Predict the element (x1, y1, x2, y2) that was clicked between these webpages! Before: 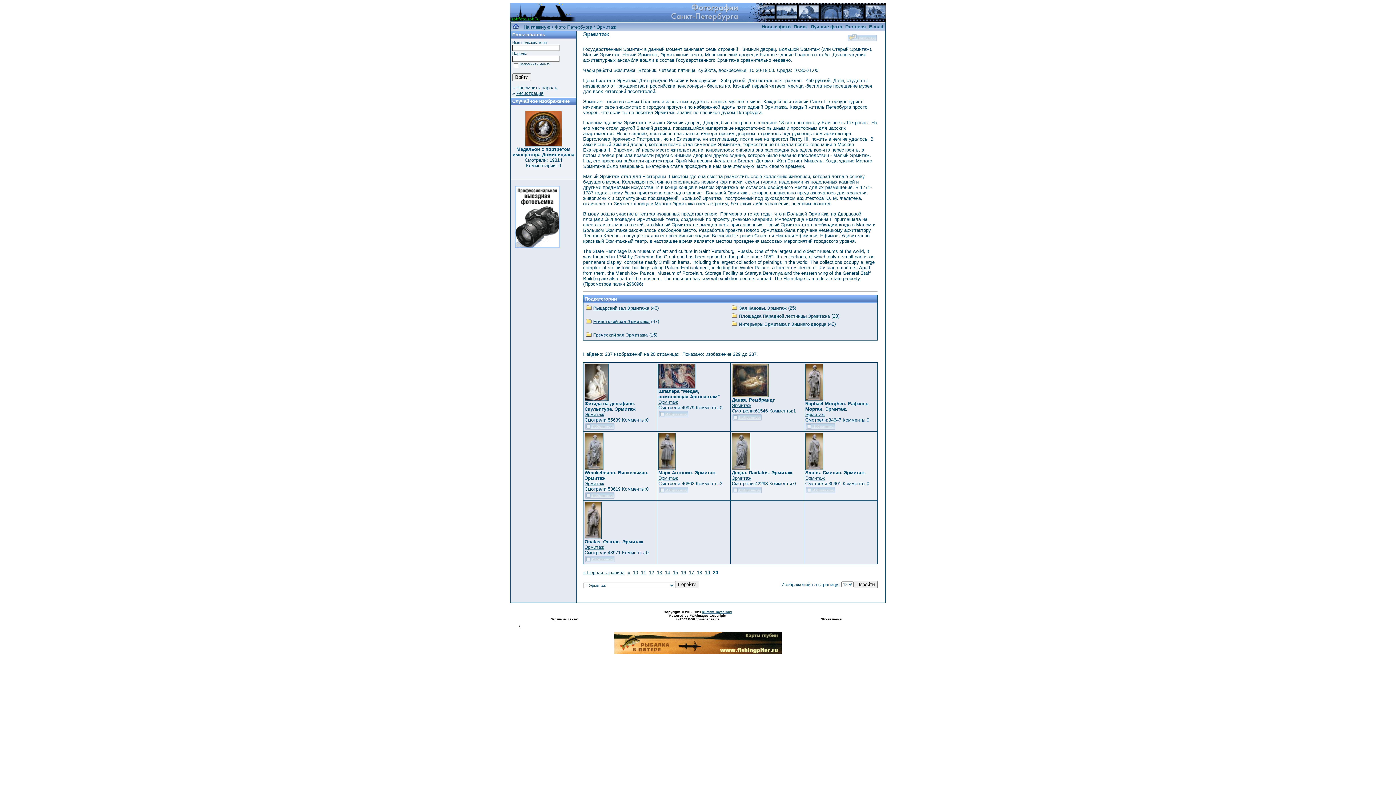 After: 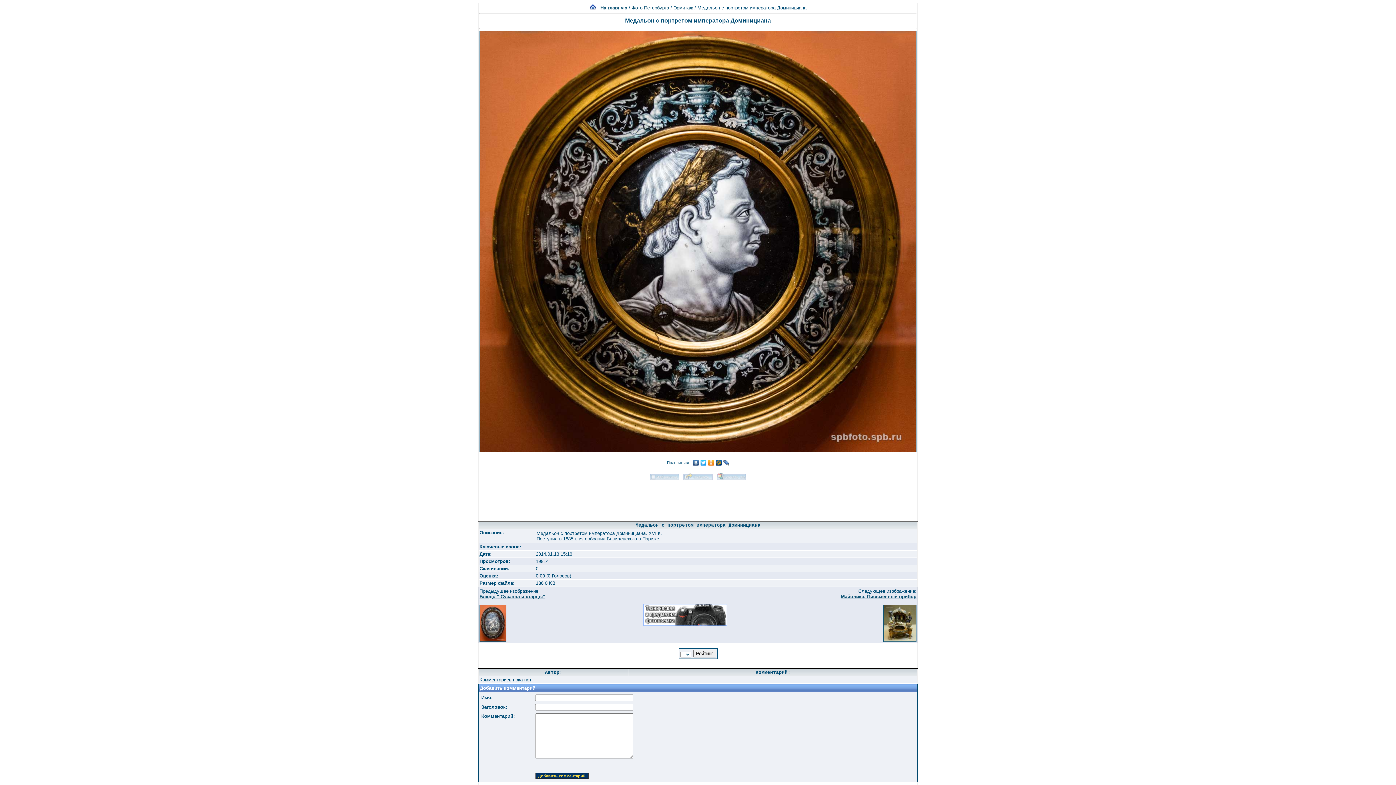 Action: bbox: (525, 142, 562, 147)